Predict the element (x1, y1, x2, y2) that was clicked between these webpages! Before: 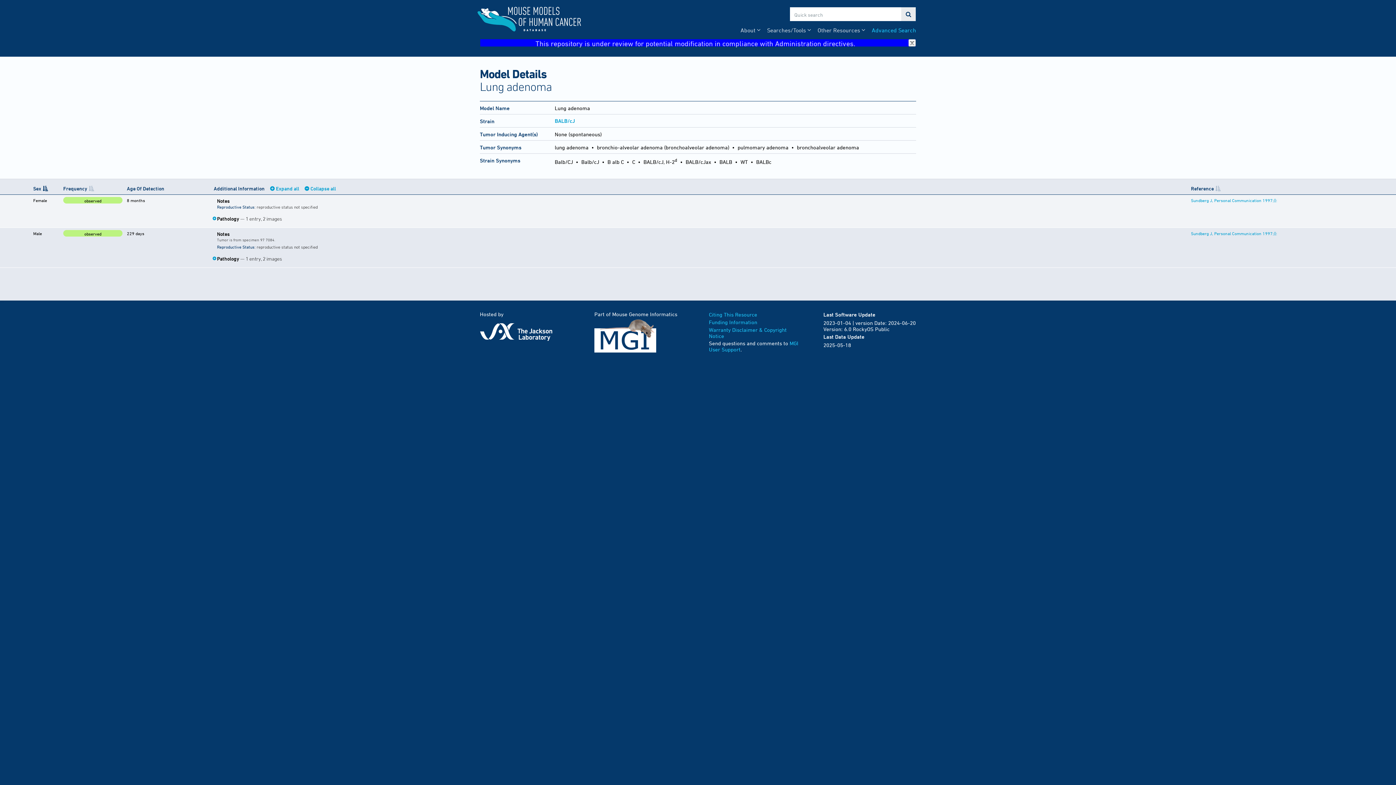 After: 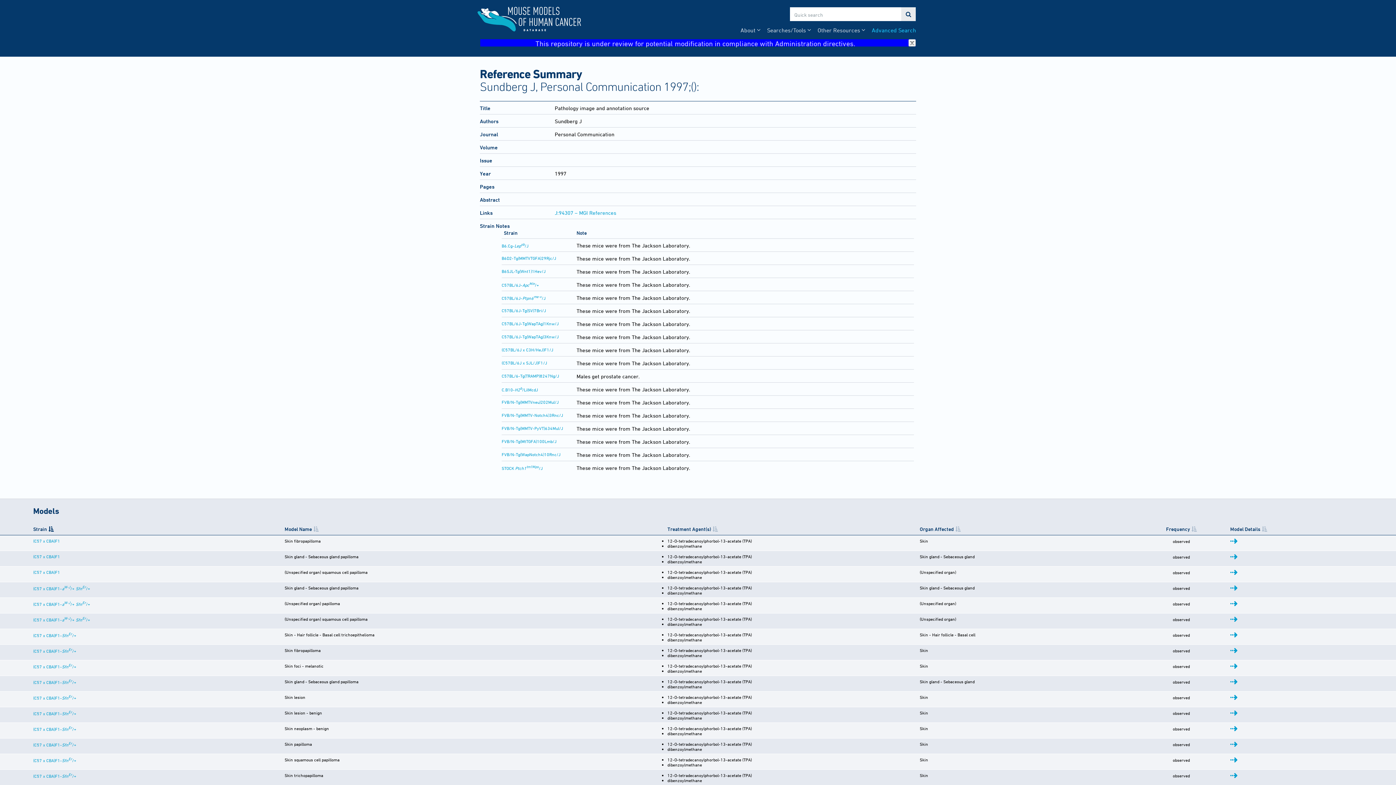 Action: label: Sundberg J, Personal Communication 1997;(): bbox: (1191, 197, 1277, 202)